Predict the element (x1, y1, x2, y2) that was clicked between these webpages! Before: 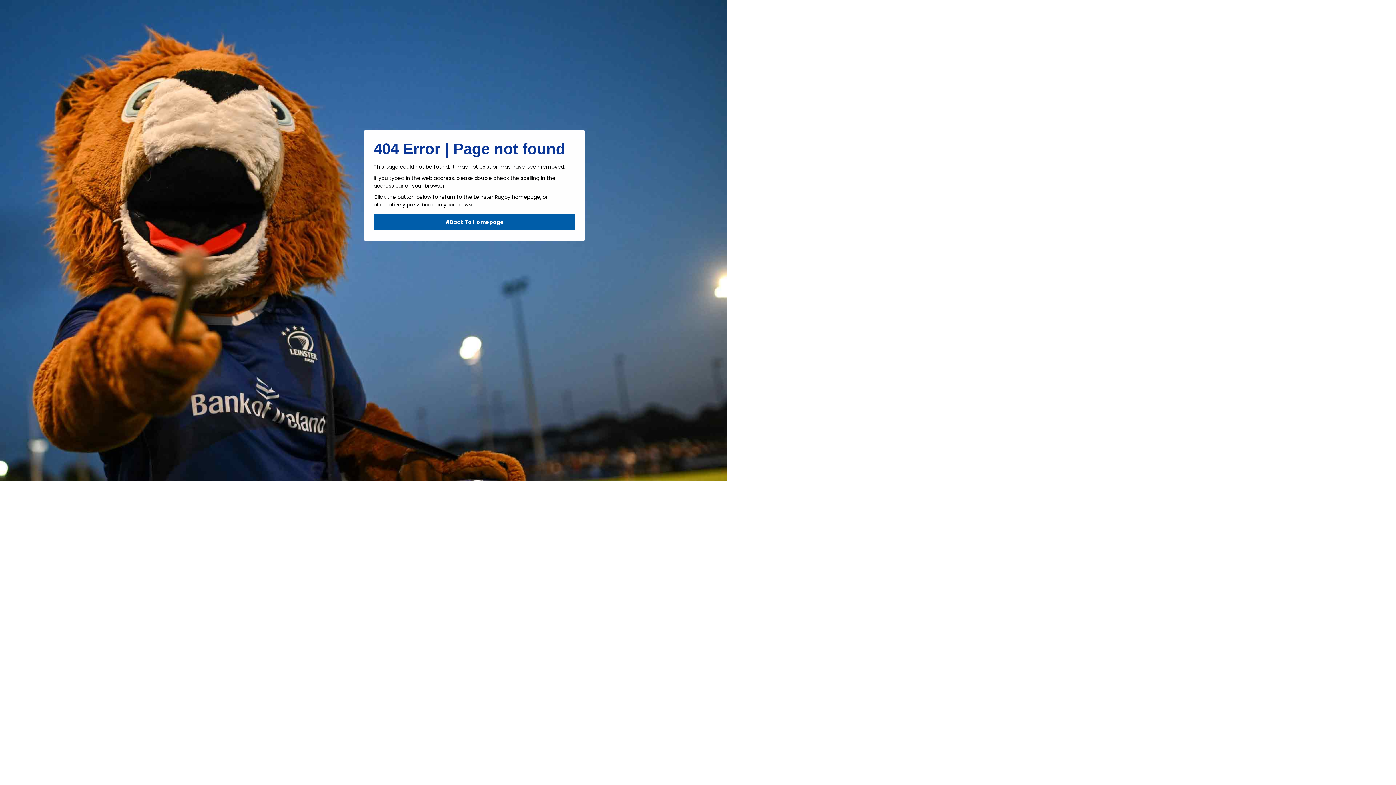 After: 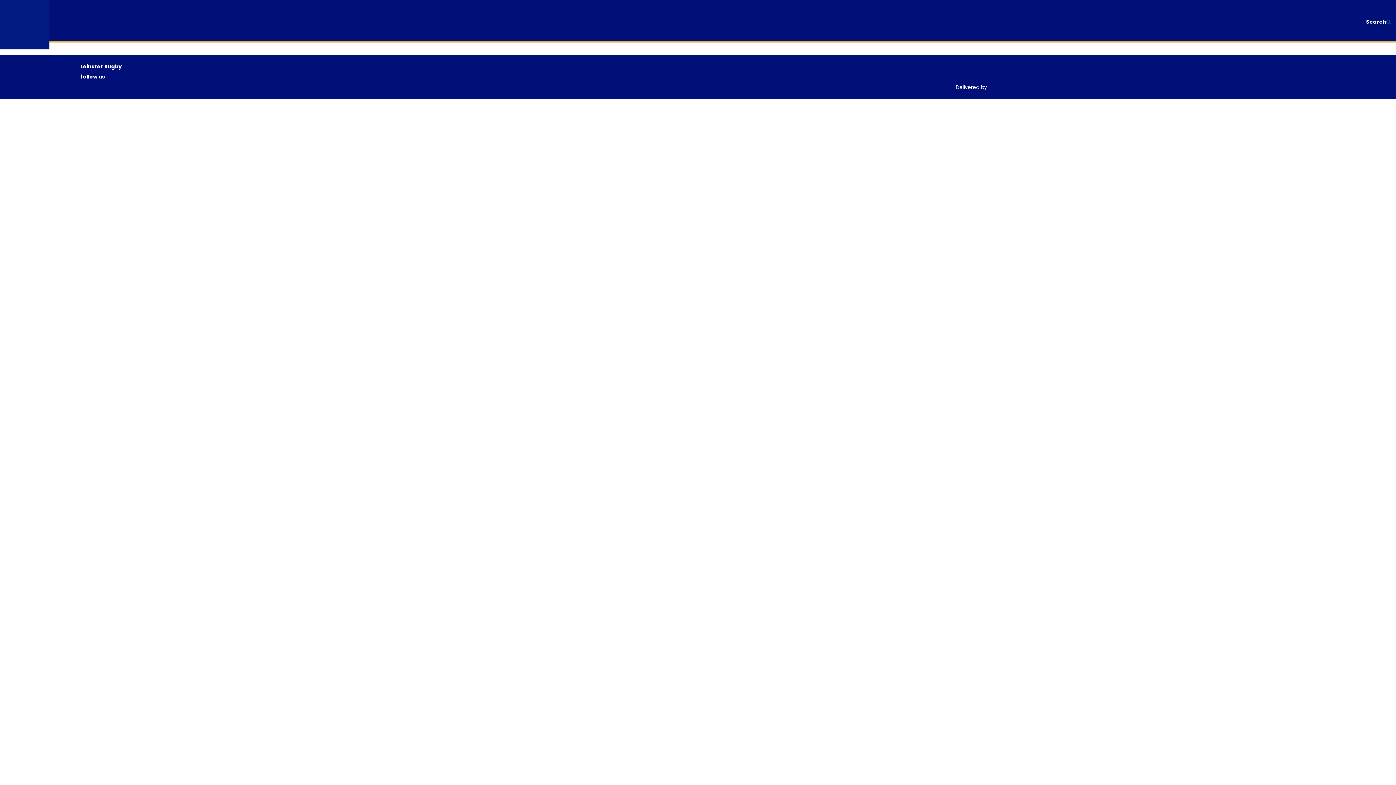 Action: bbox: (373, 213, 575, 230) label: Back To Homepage